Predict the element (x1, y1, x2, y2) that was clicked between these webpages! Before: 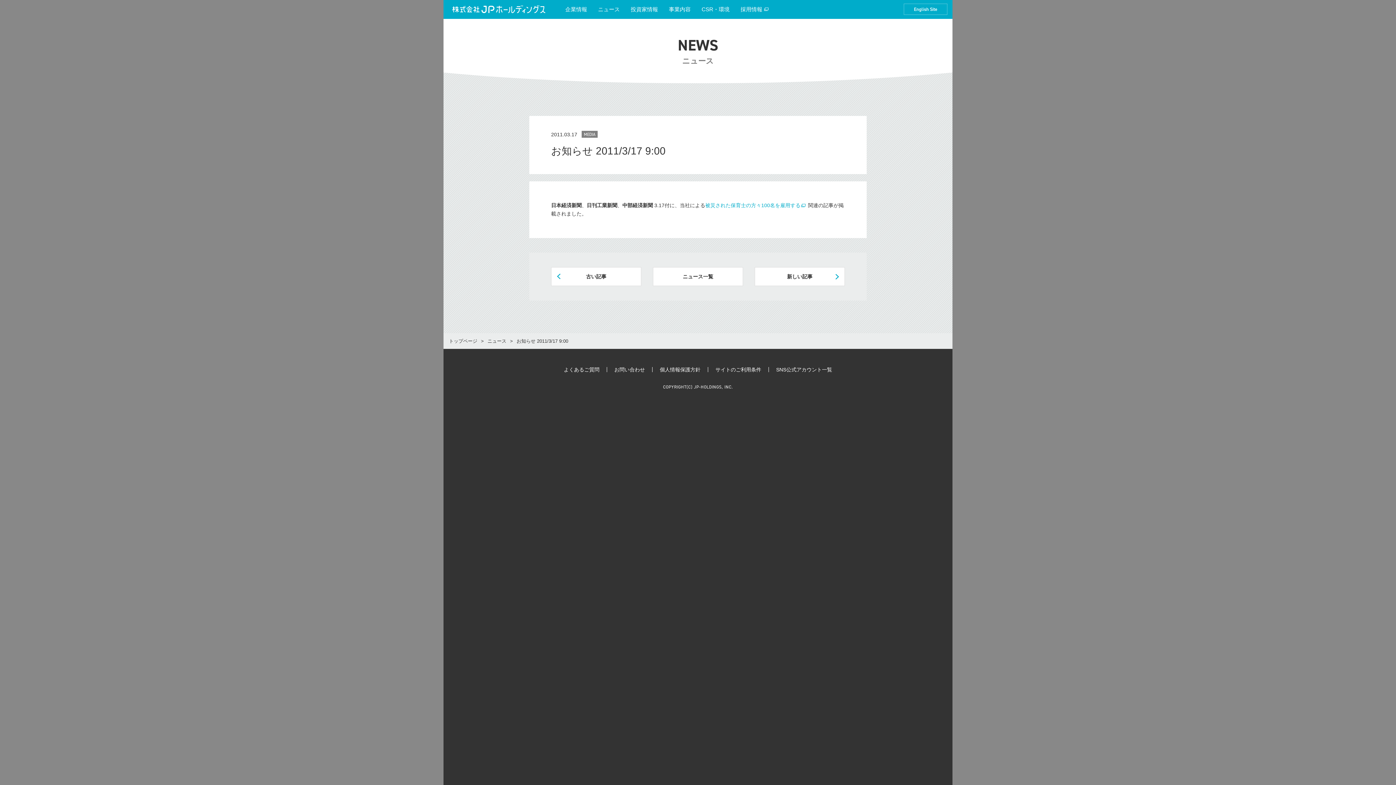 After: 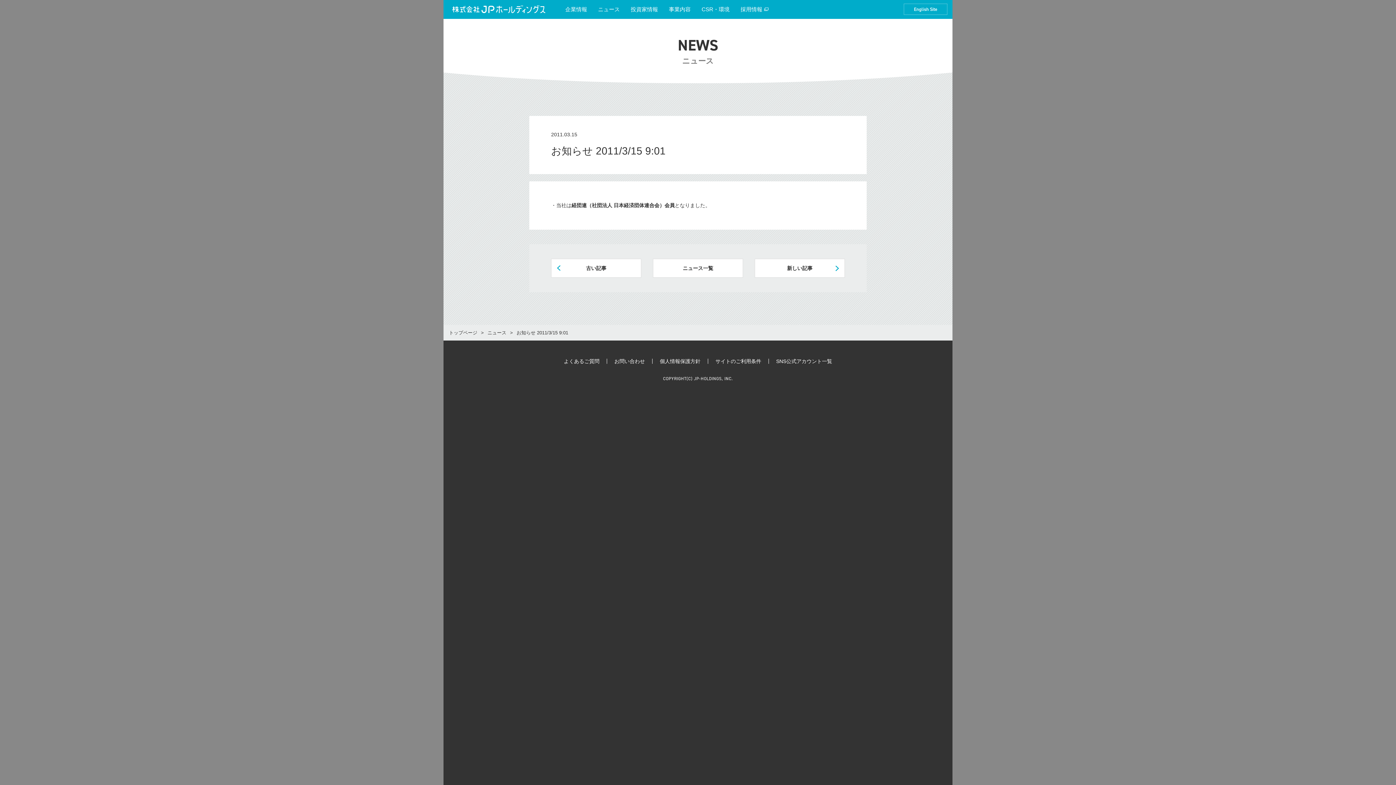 Action: label: 古い記事 bbox: (551, 267, 641, 286)